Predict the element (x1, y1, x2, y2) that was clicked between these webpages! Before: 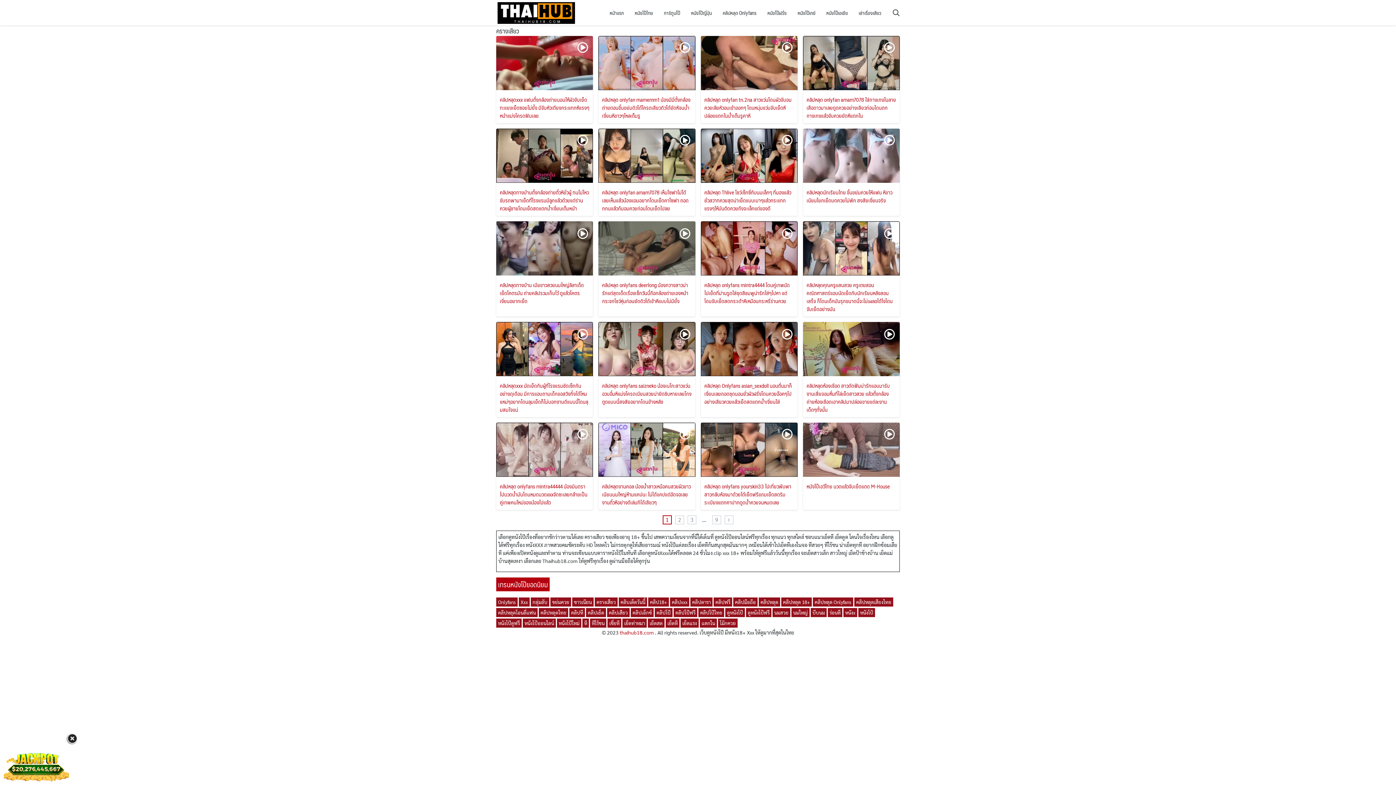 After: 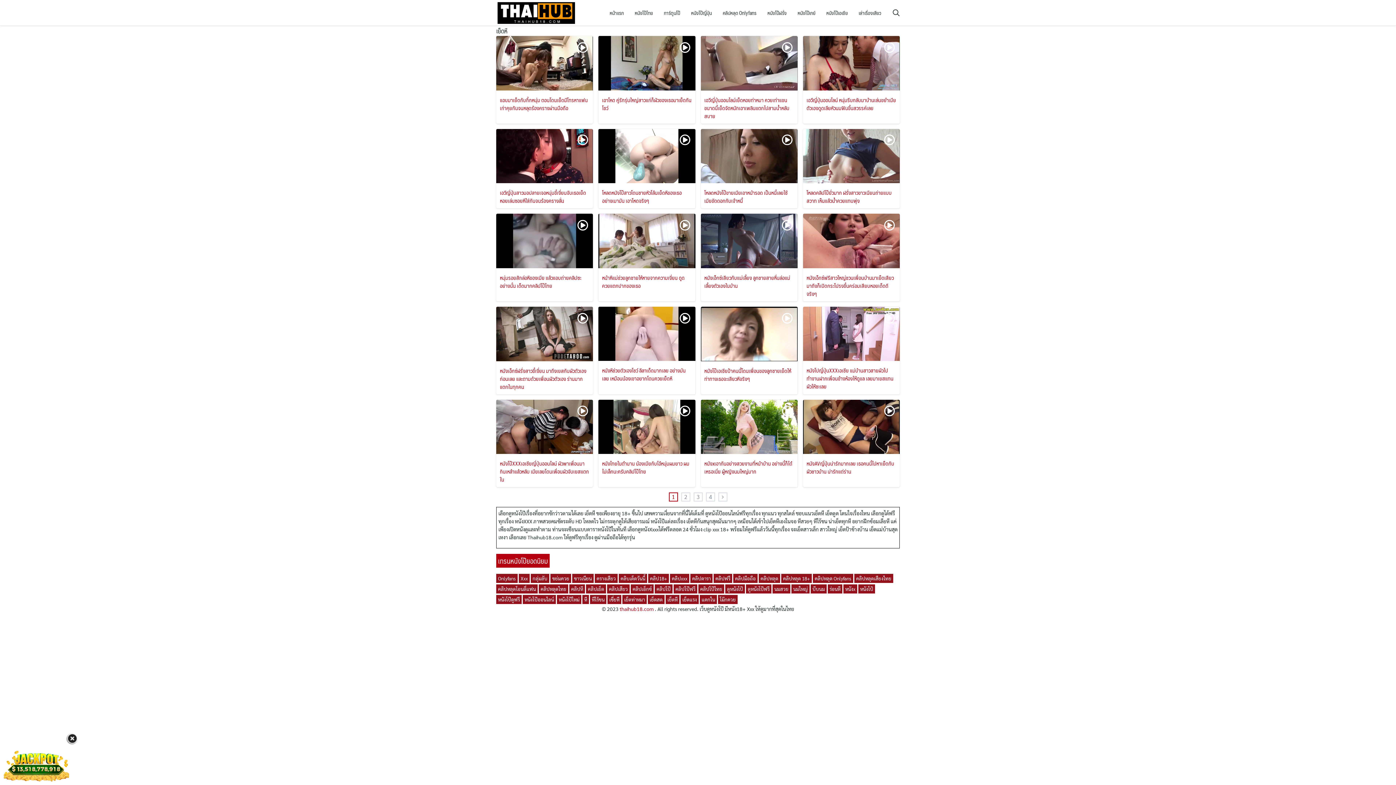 Action: bbox: (665, 619, 679, 628) label: เย็ดหี